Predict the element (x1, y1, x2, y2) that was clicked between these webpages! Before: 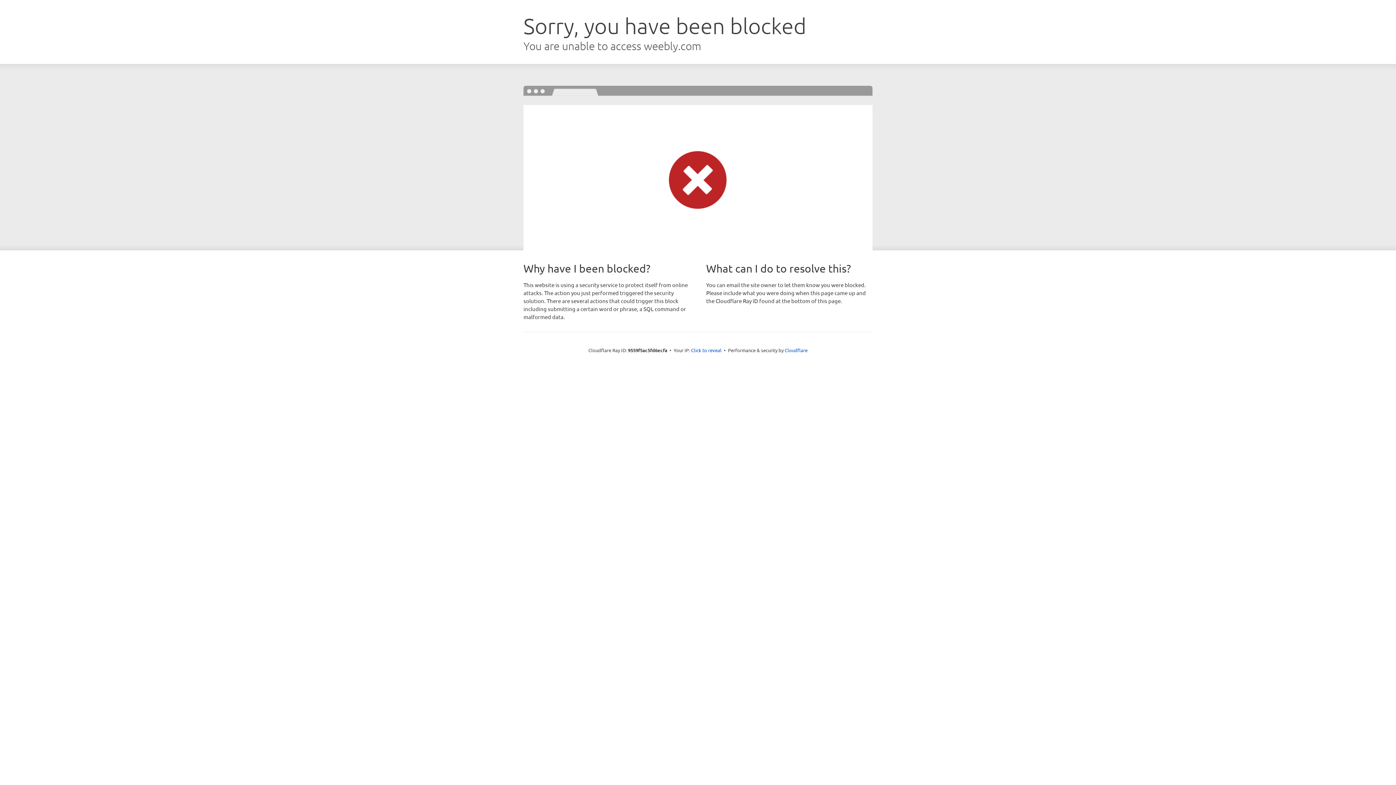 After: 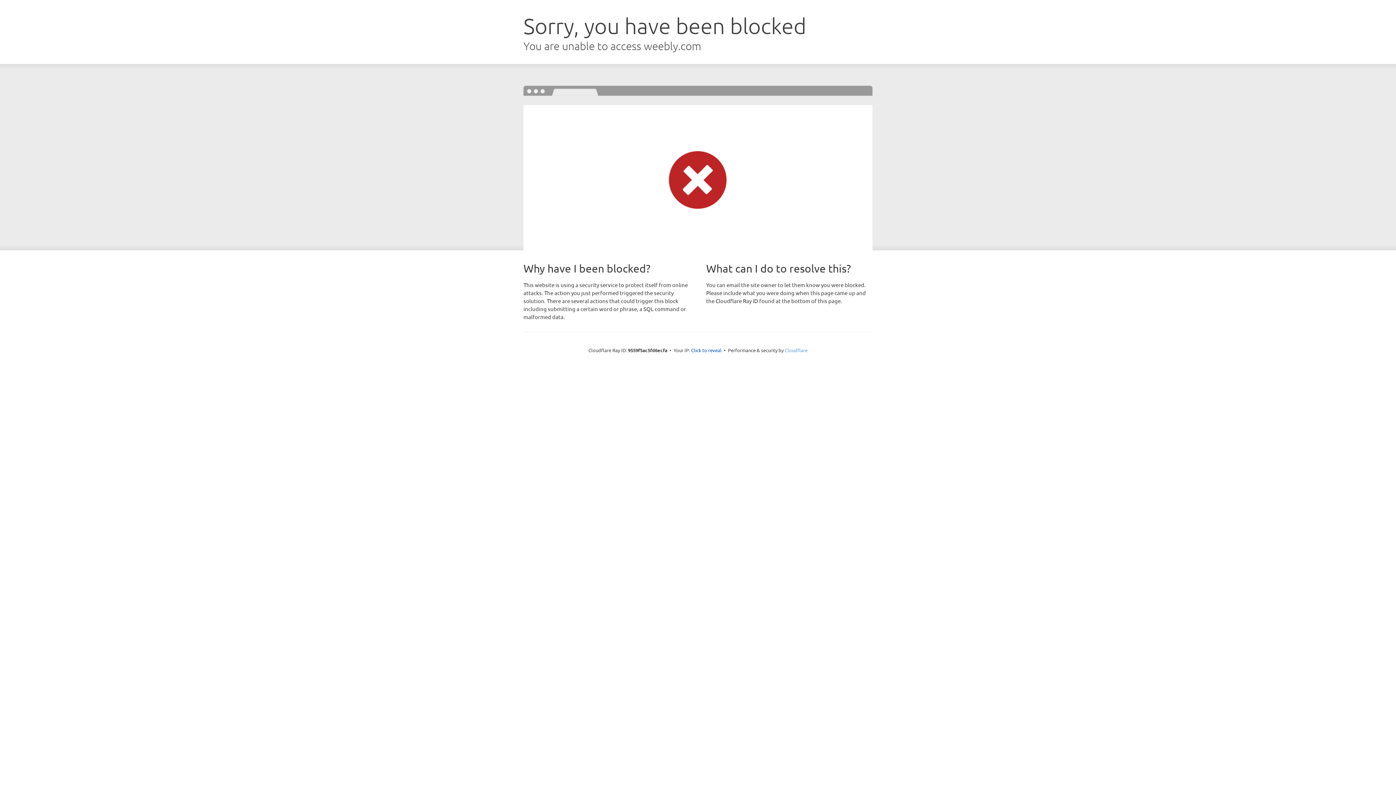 Action: label: Cloudflare bbox: (784, 347, 807, 353)